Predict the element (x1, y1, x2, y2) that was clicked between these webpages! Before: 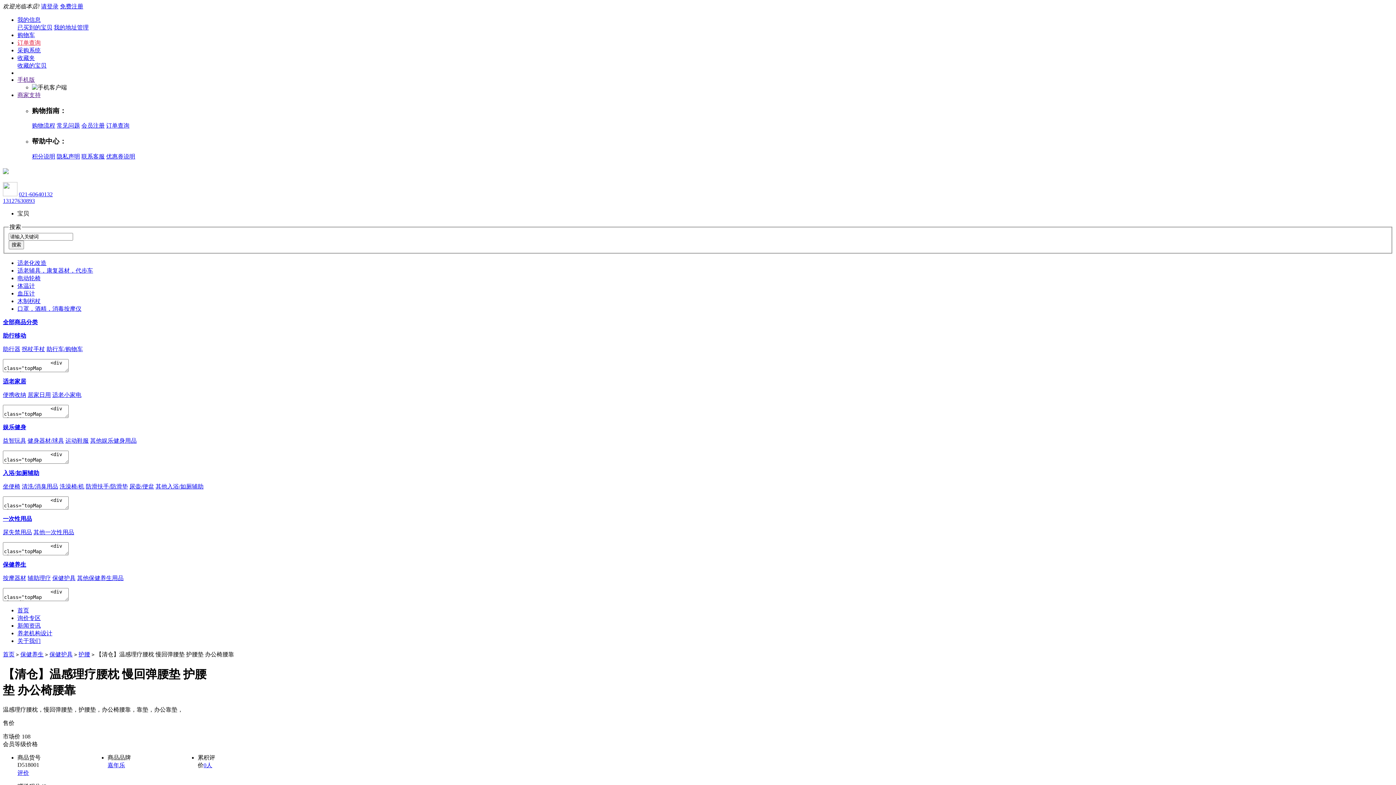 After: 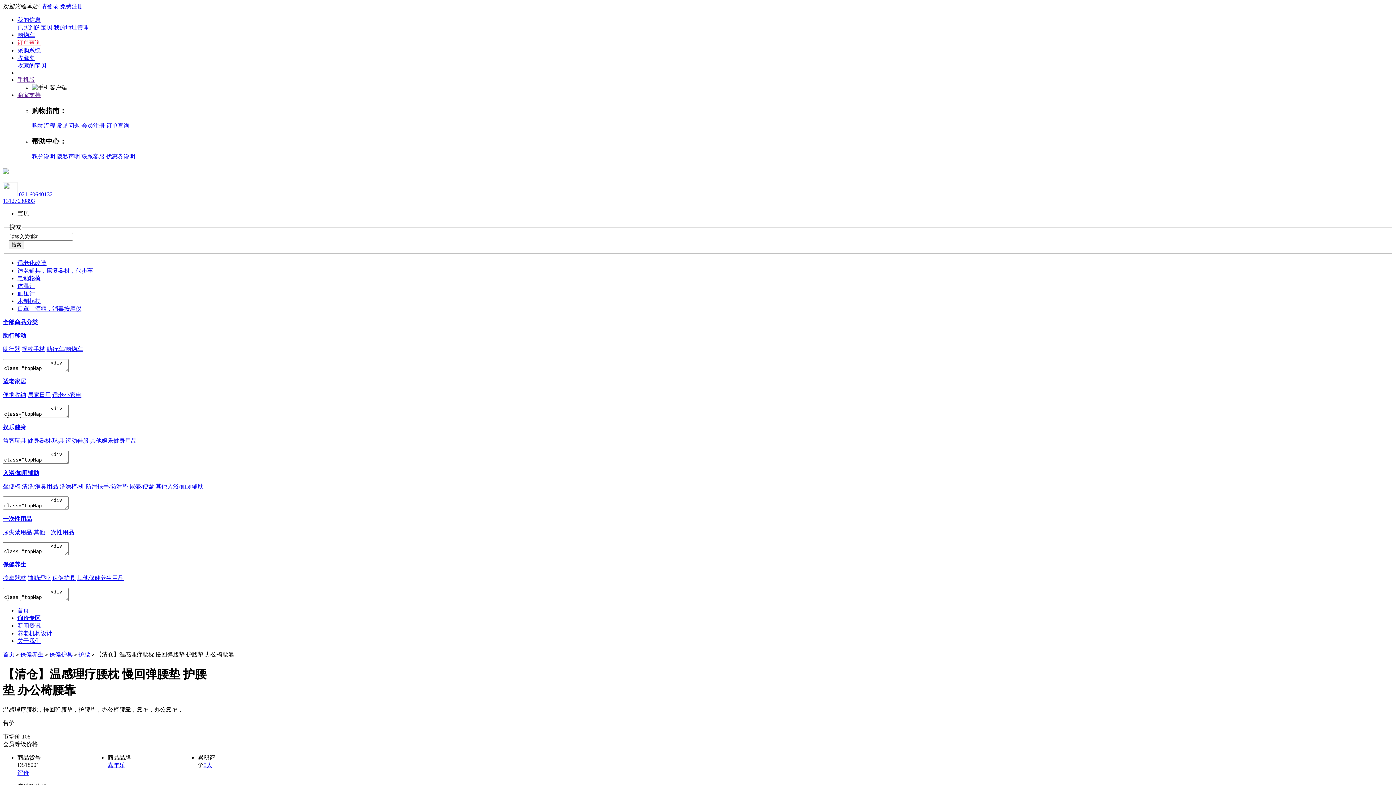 Action: label: 适老家居 bbox: (2, 378, 26, 384)